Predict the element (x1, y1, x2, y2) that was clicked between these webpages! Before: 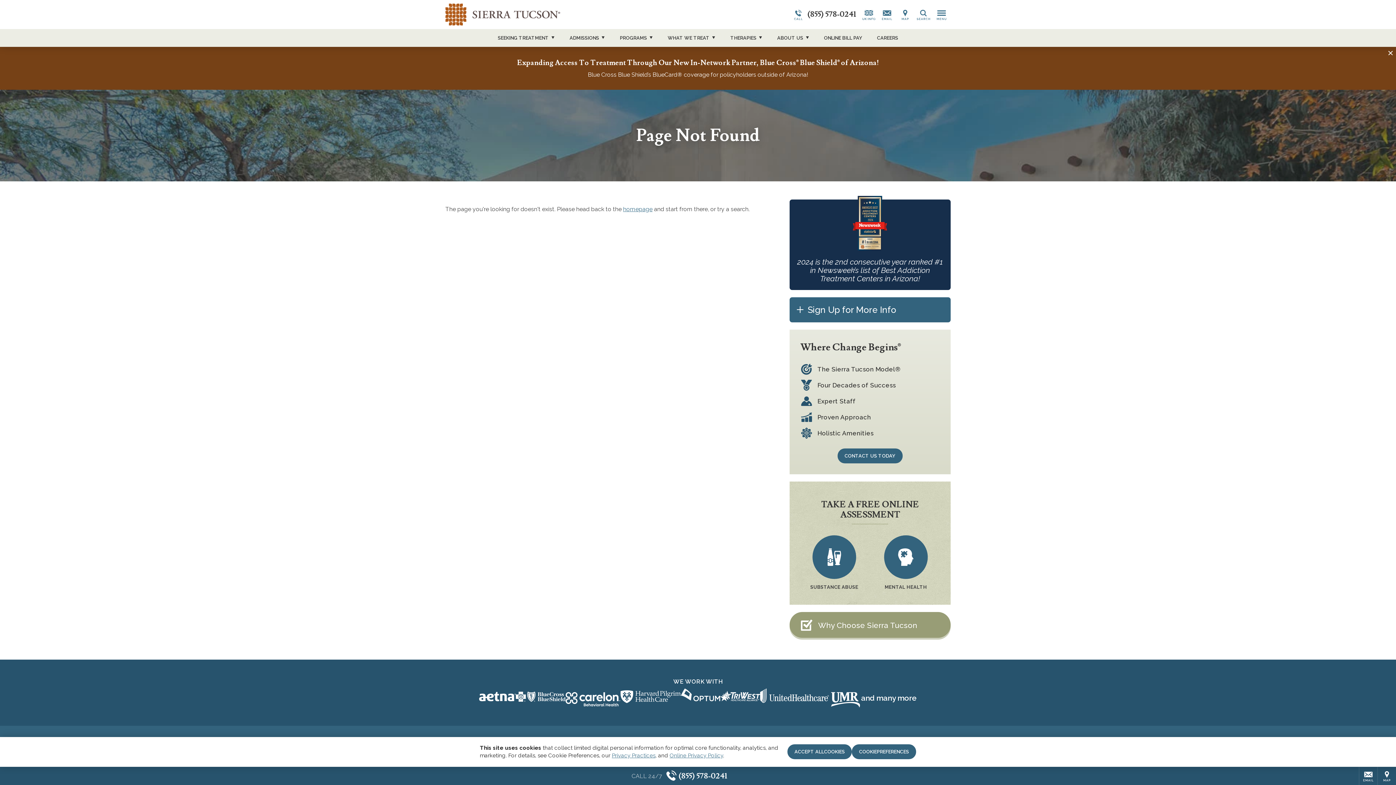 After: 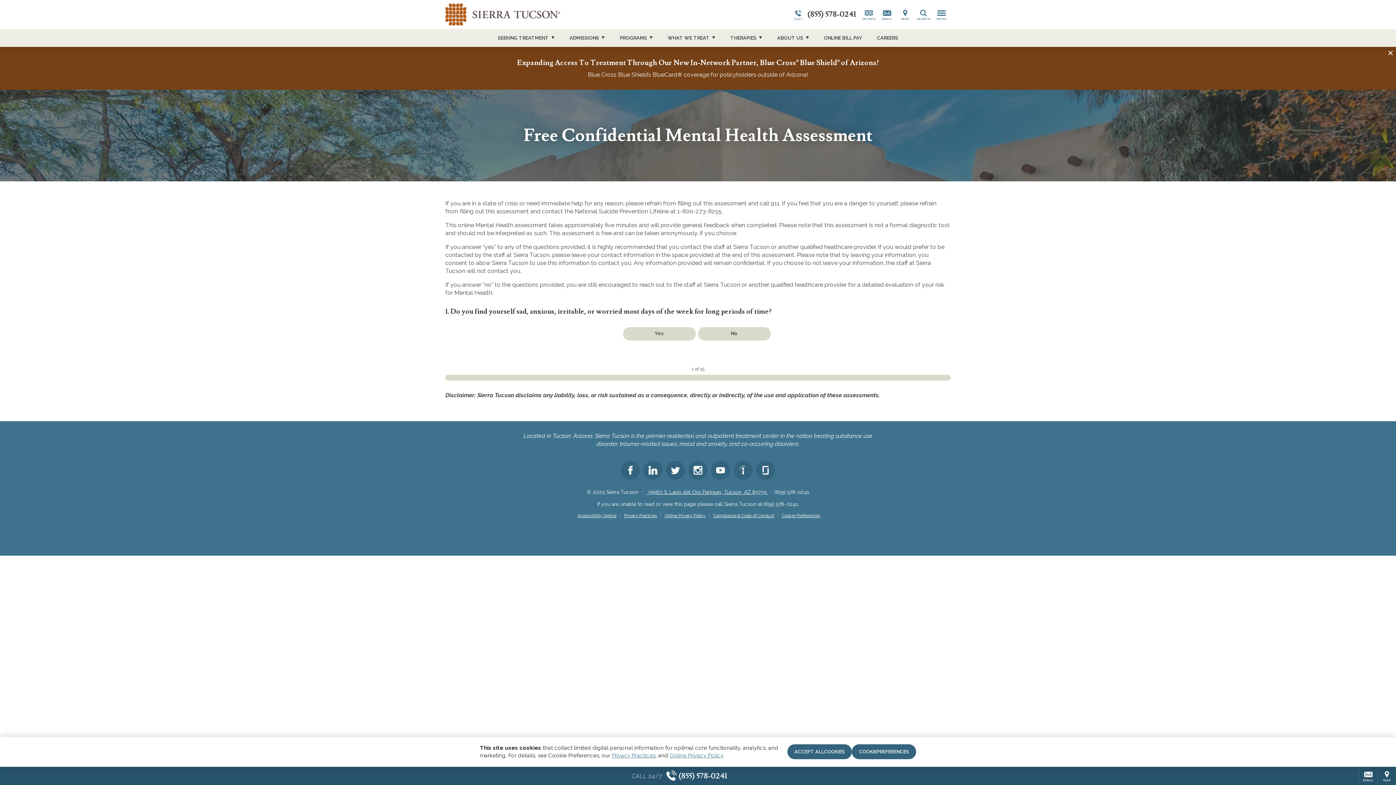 Action: bbox: (872, 535, 939, 590) label: MENTAL HEALTH